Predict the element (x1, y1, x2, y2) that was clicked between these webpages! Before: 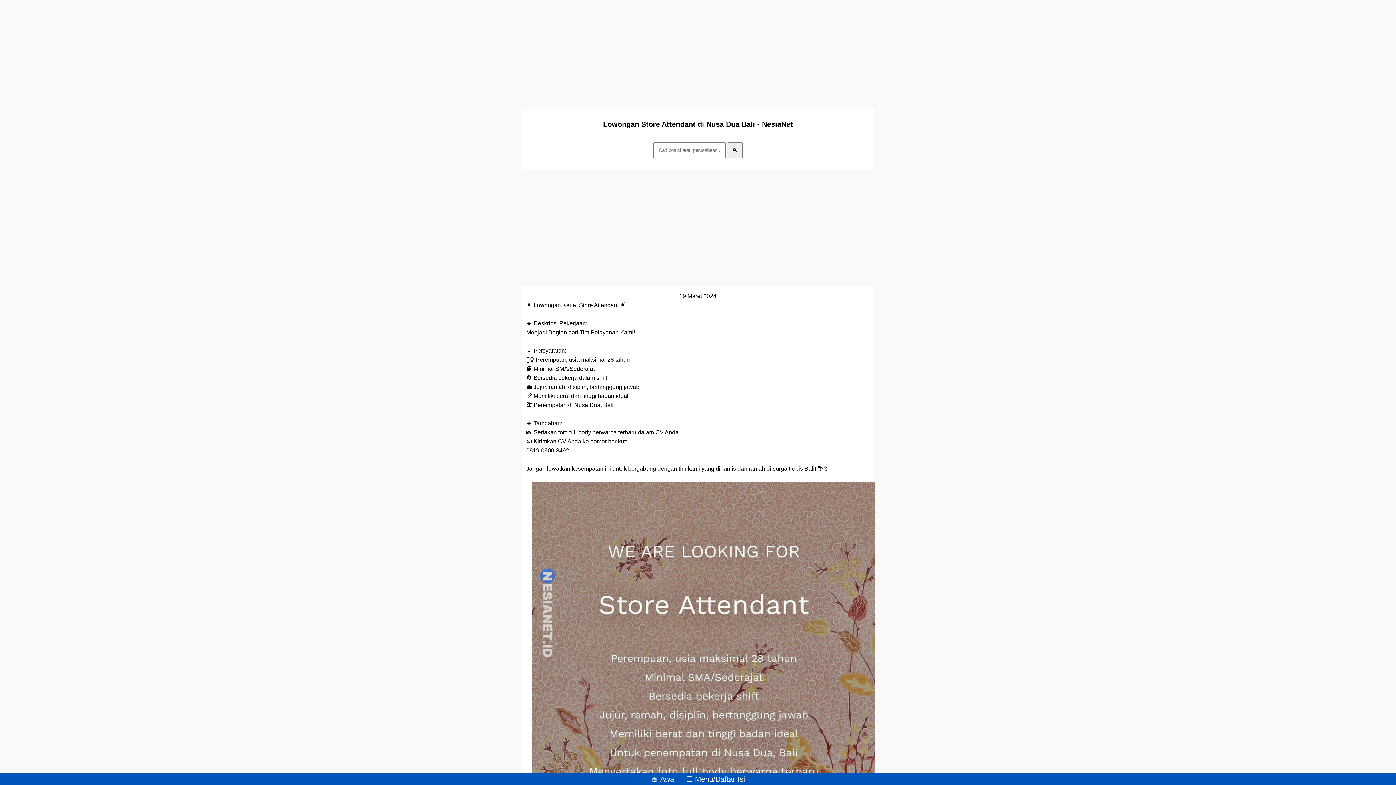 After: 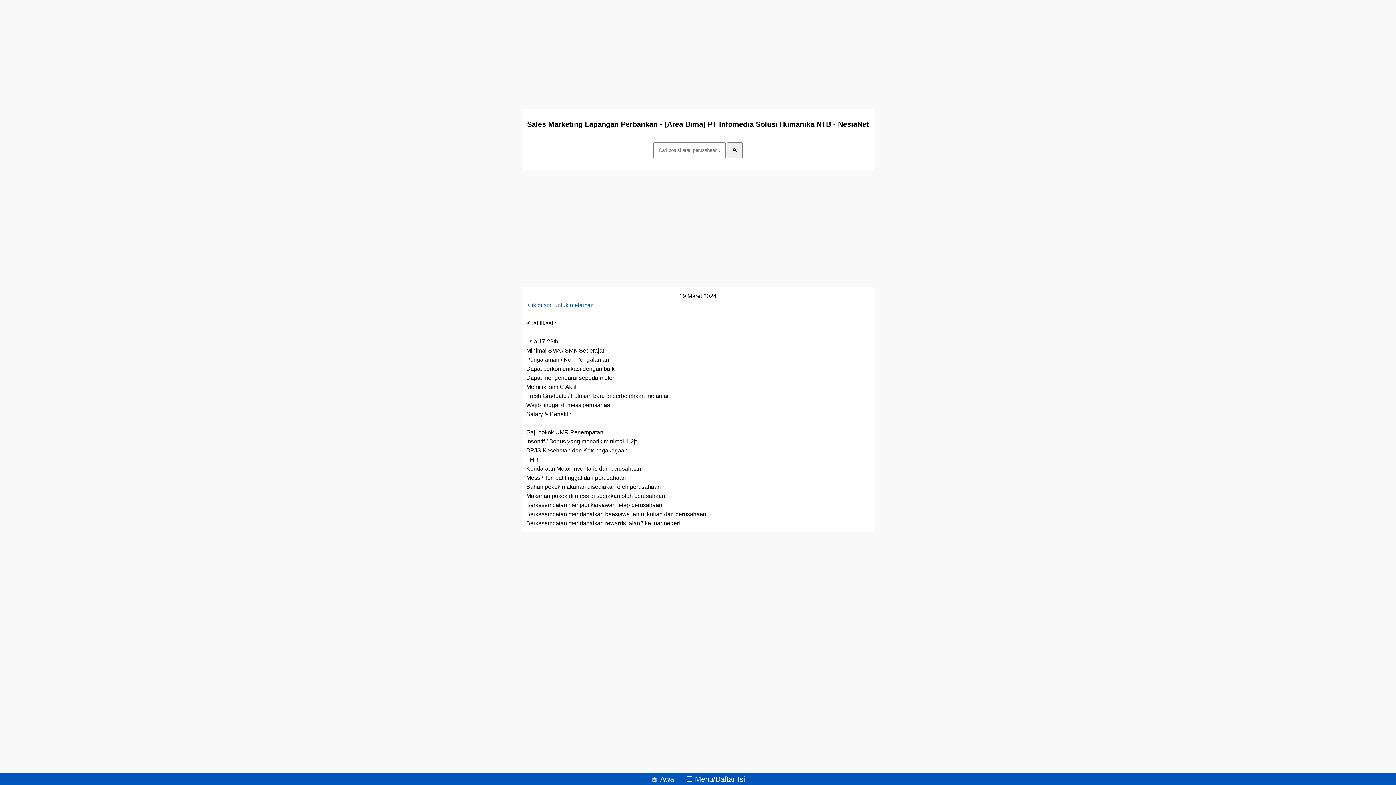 Action: label: ⬅️ bbox: (639, 775, 645, 783)